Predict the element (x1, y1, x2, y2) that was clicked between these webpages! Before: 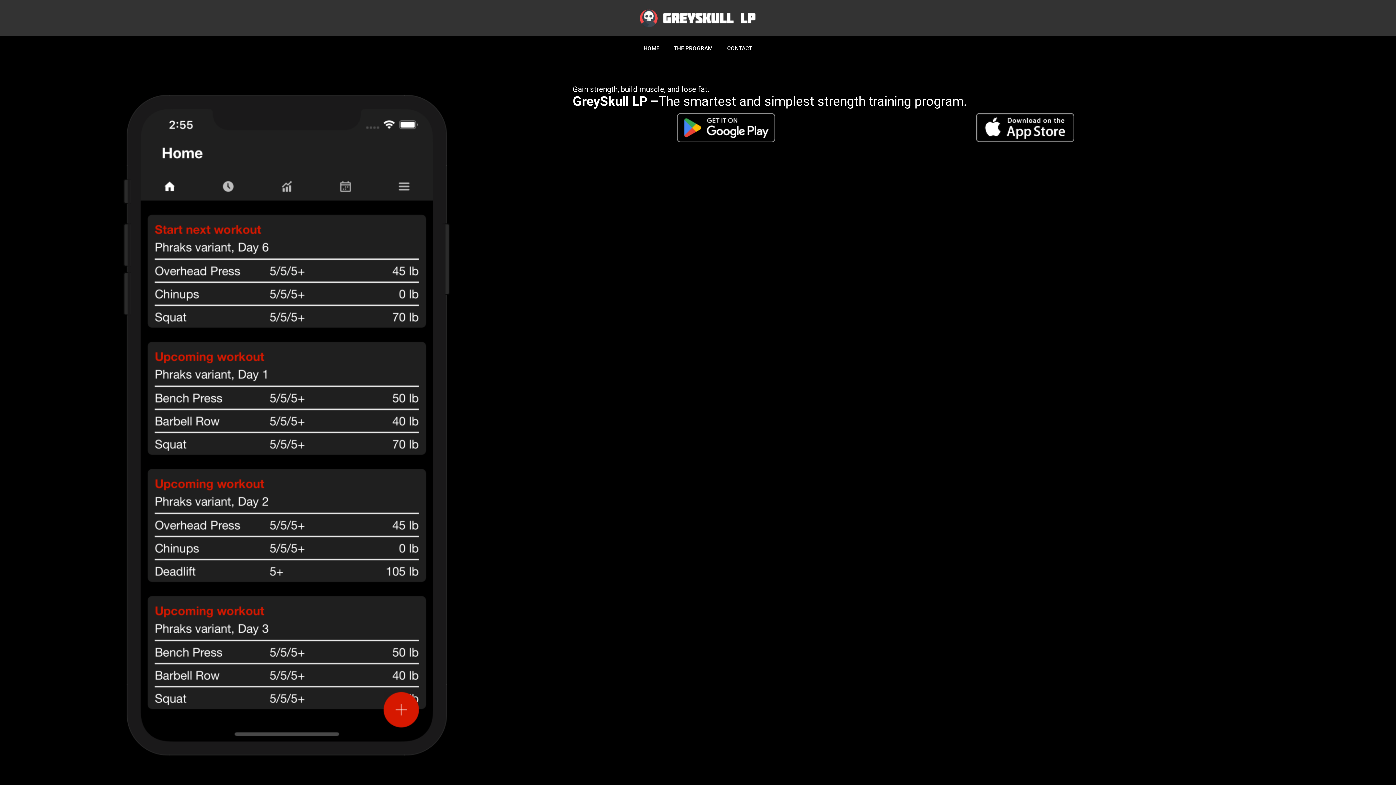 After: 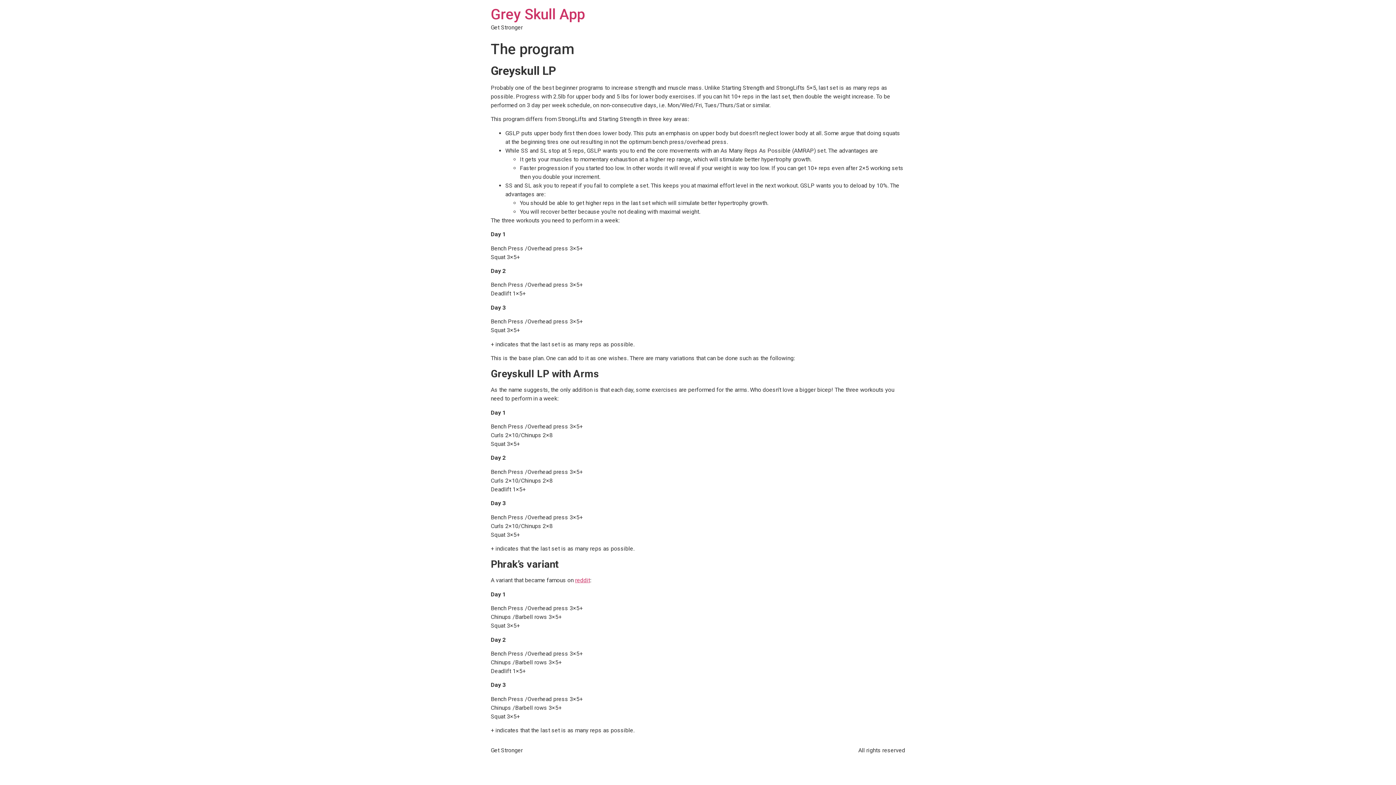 Action: label: THE PROGRAM bbox: (666, 40, 720, 56)